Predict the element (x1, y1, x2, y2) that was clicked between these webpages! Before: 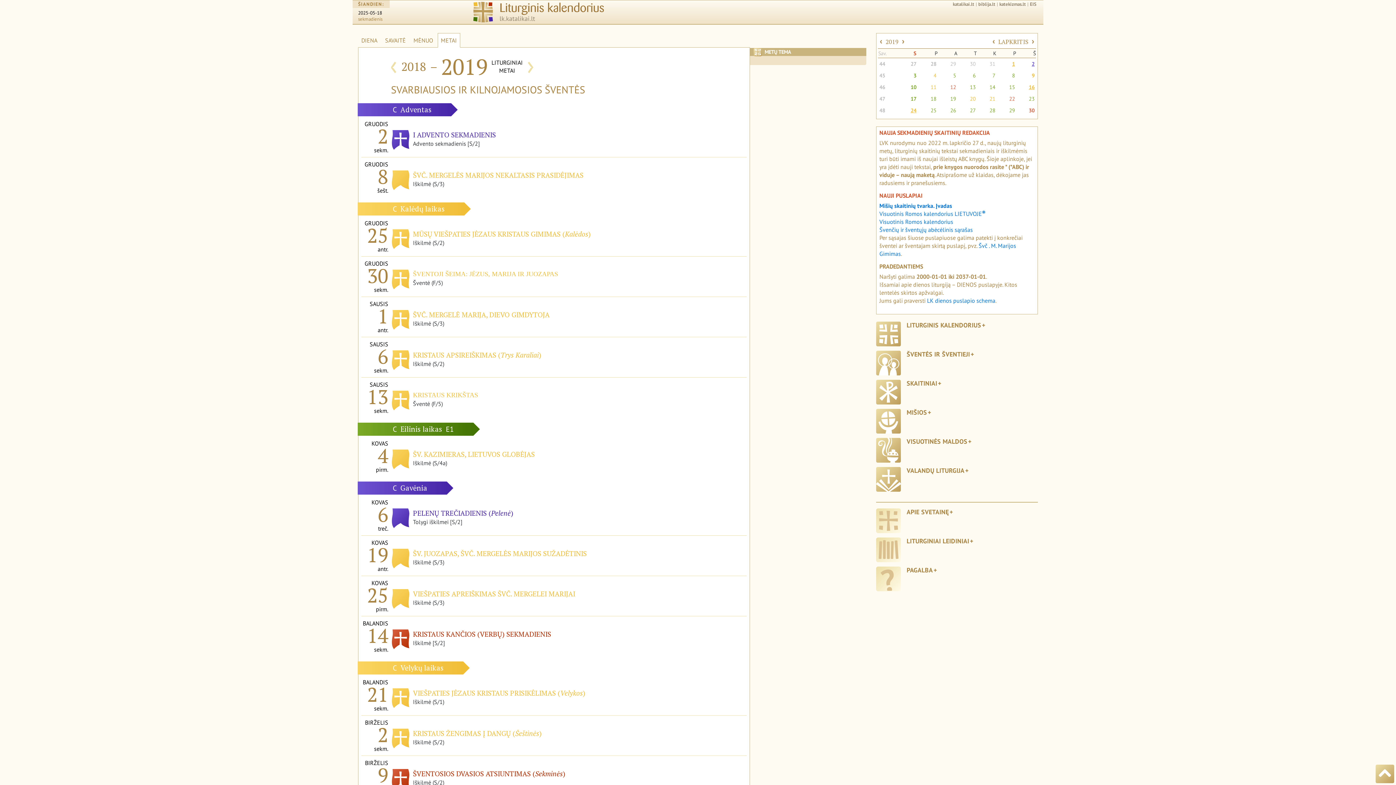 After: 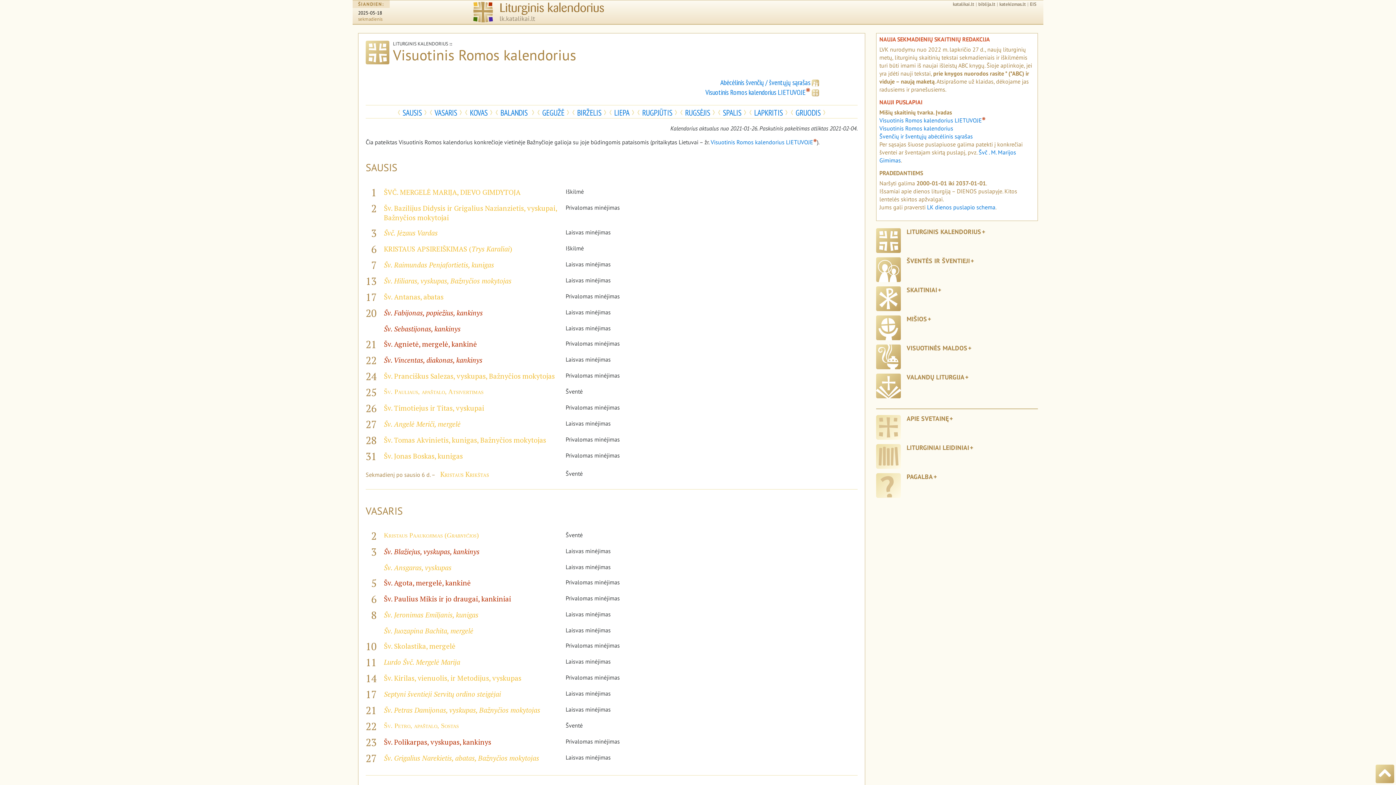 Action: label: Visuotinis Romos kalendorius bbox: (879, 218, 953, 225)